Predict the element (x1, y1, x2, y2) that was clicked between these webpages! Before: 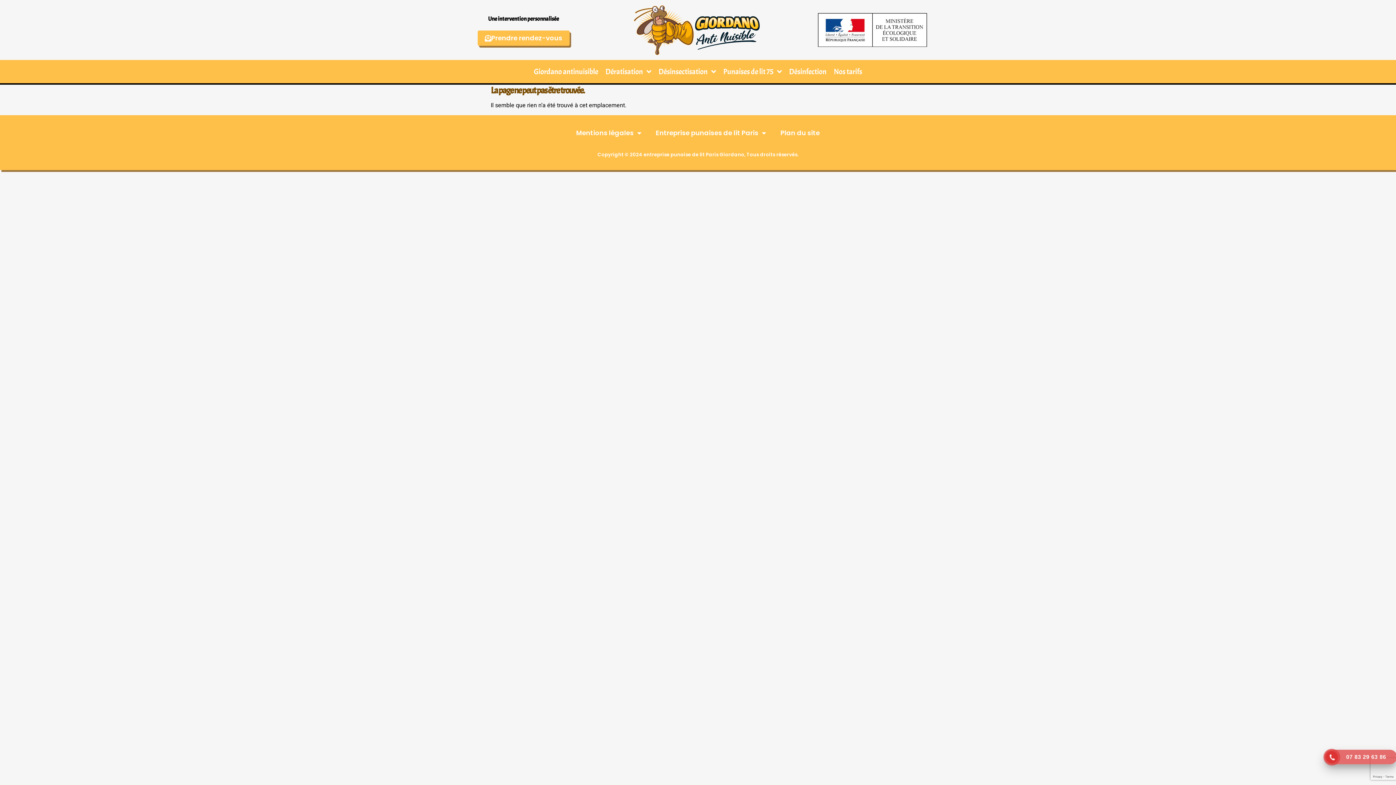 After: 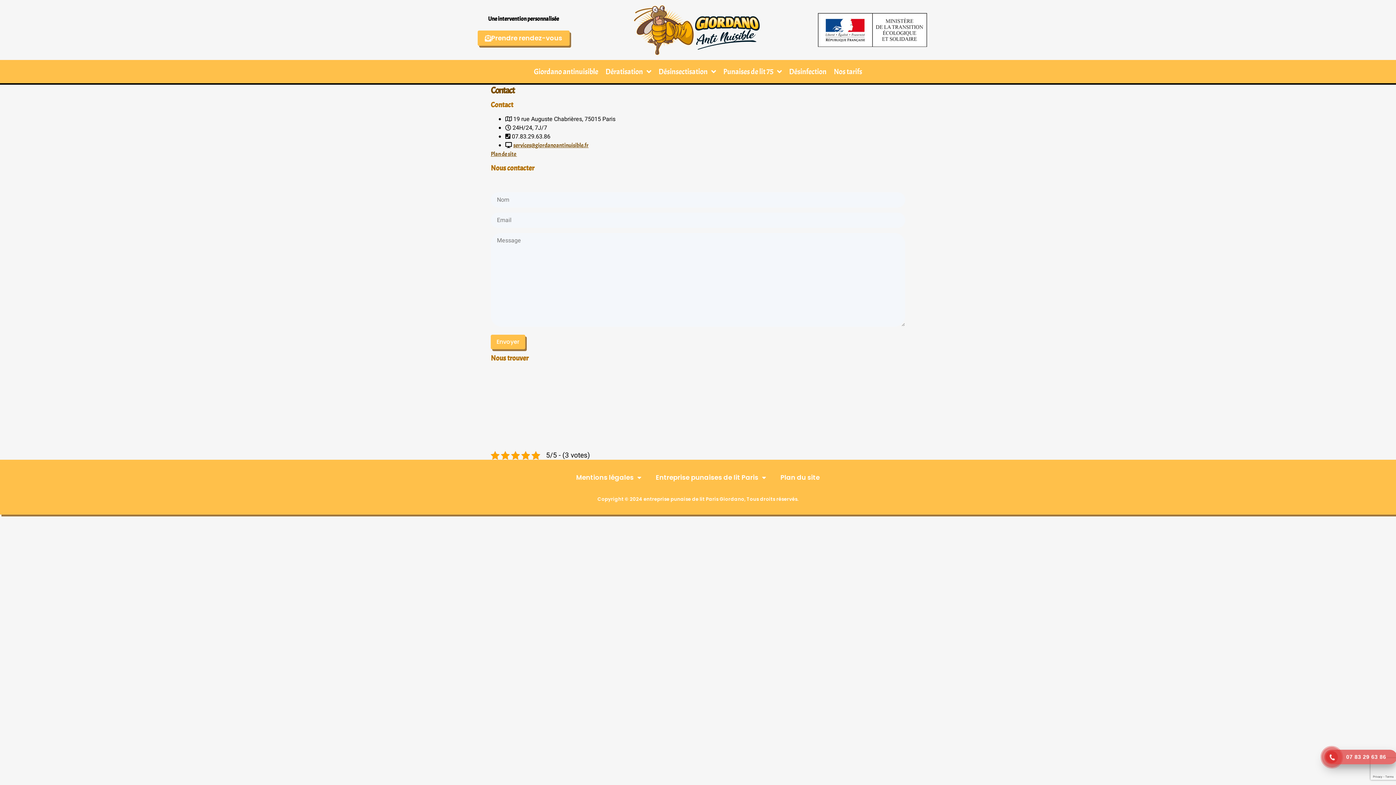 Action: bbox: (477, 30, 569, 45) label: Prendre rendez-vous